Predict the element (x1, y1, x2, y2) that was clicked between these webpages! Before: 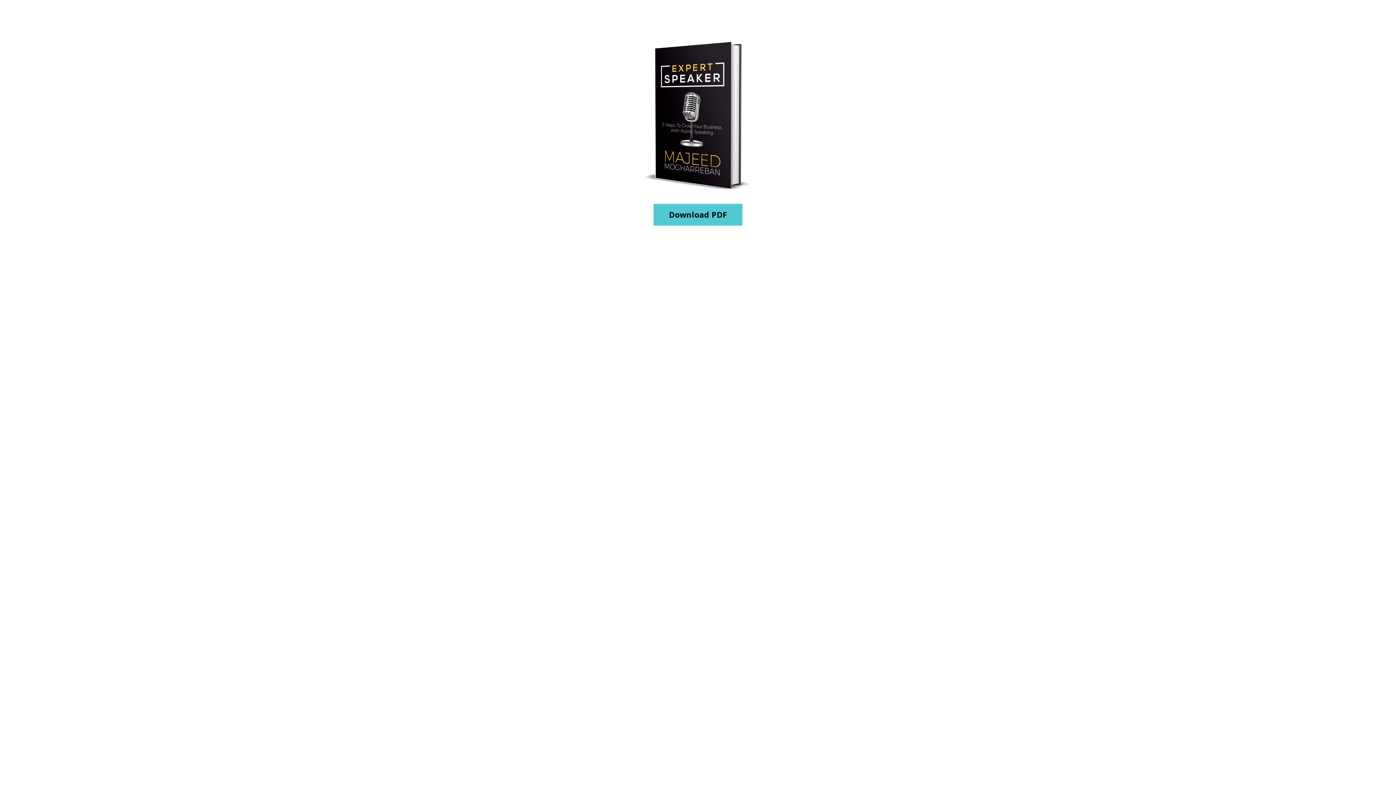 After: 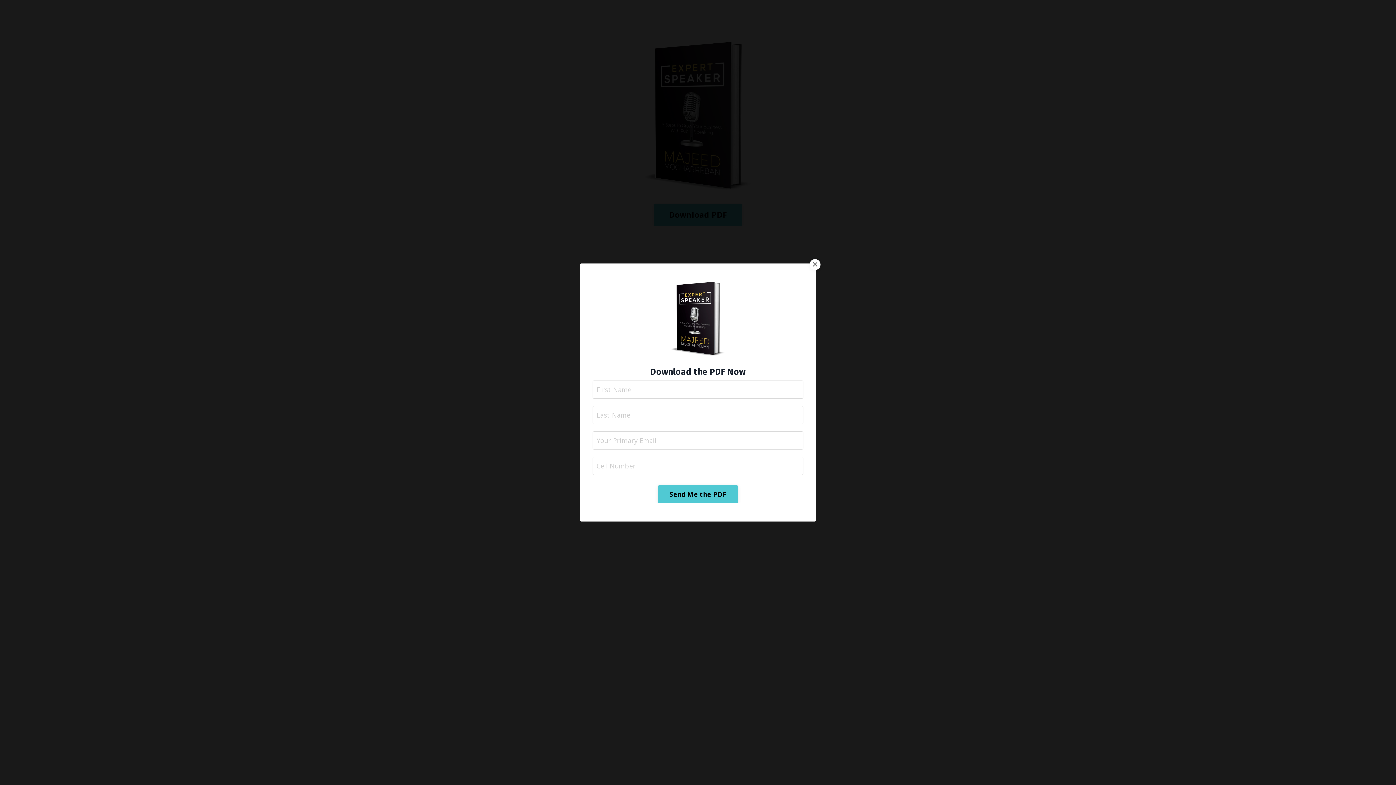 Action: bbox: (653, 204, 742, 225) label: Download PDF